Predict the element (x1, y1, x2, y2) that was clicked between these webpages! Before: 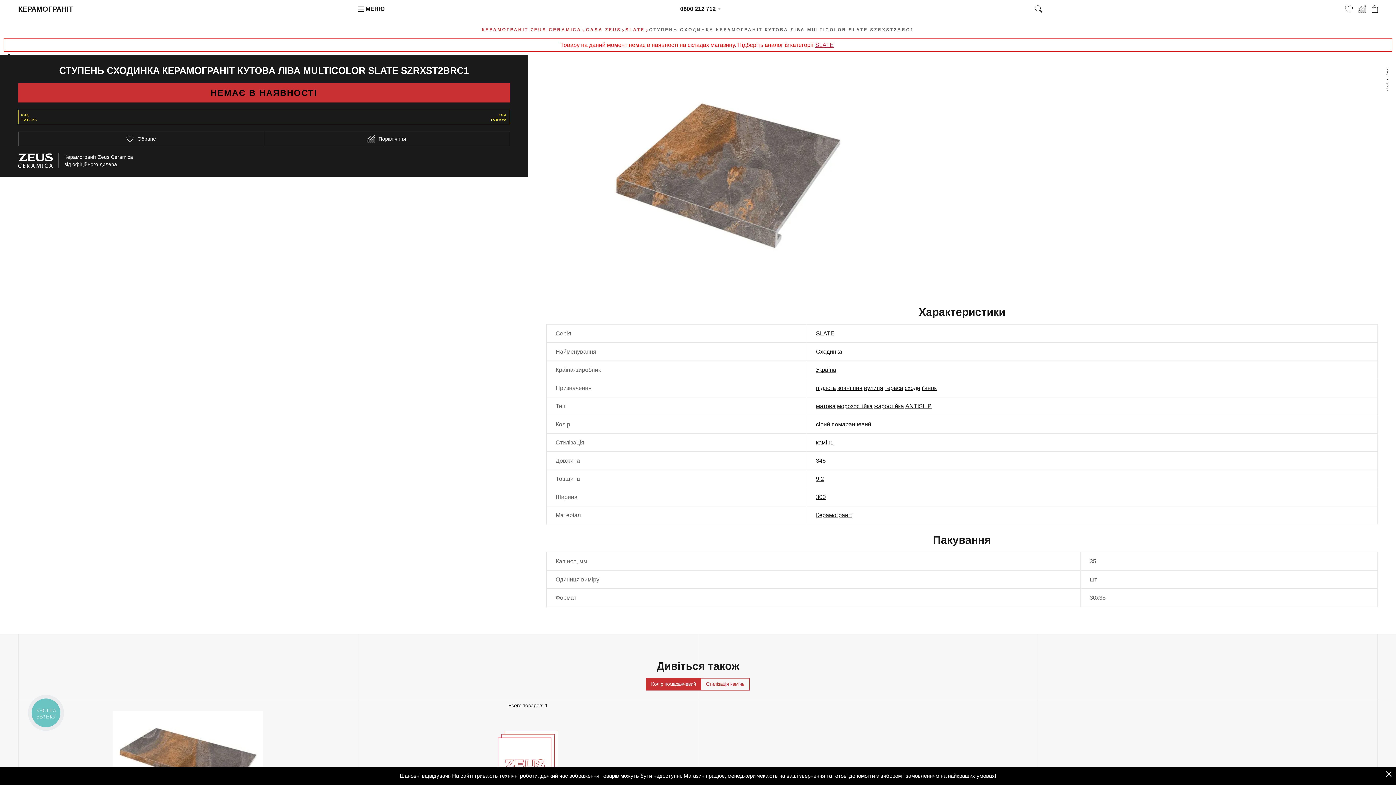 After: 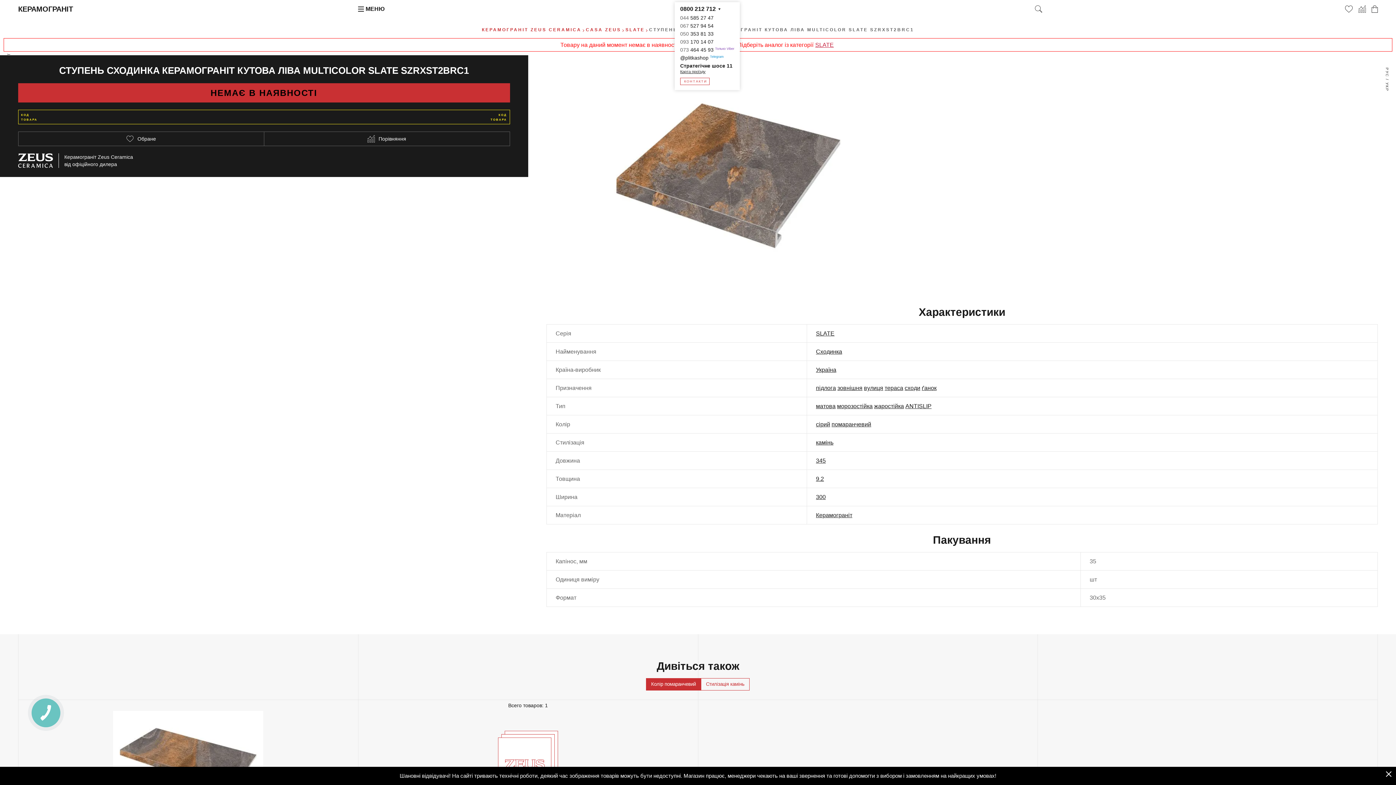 Action: bbox: (680, 3, 716, 14) label: 0800 212 712